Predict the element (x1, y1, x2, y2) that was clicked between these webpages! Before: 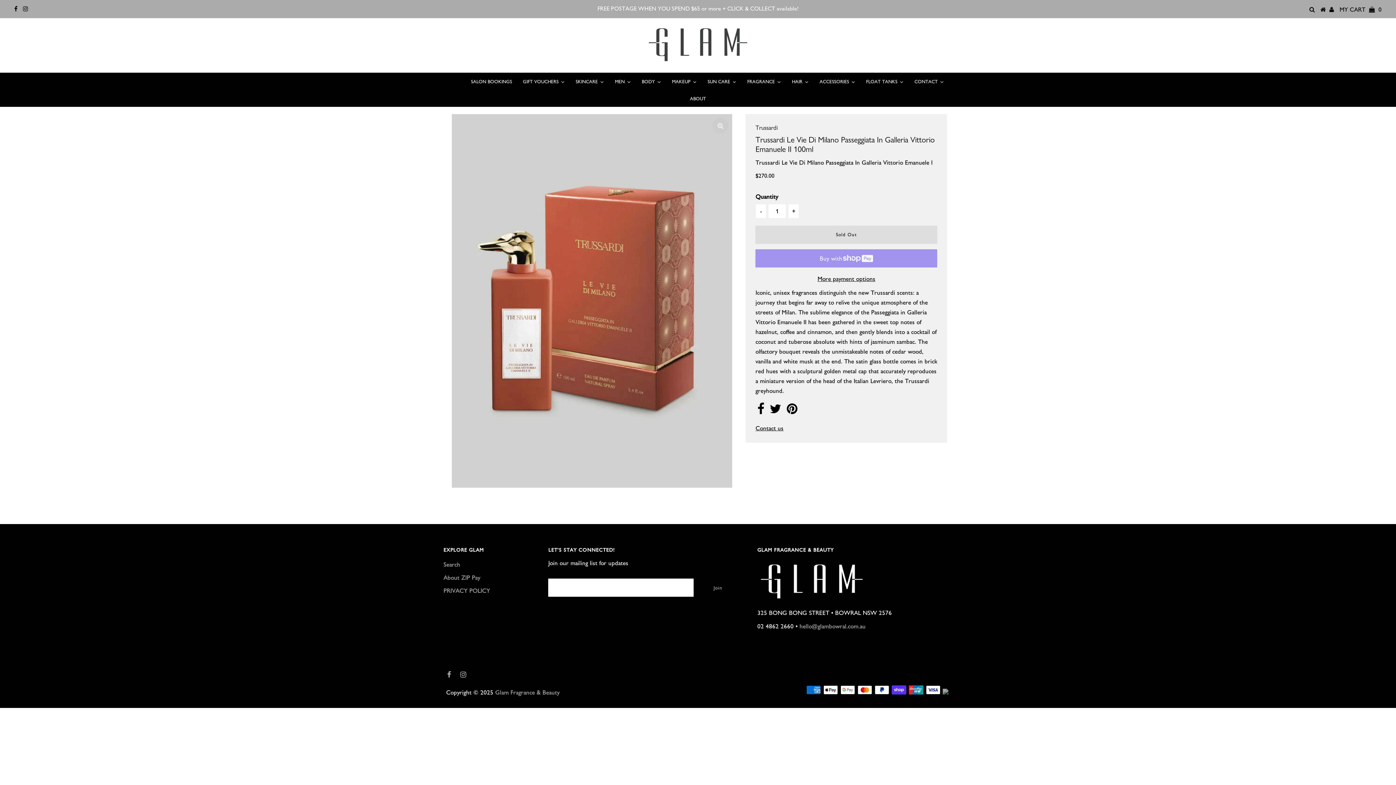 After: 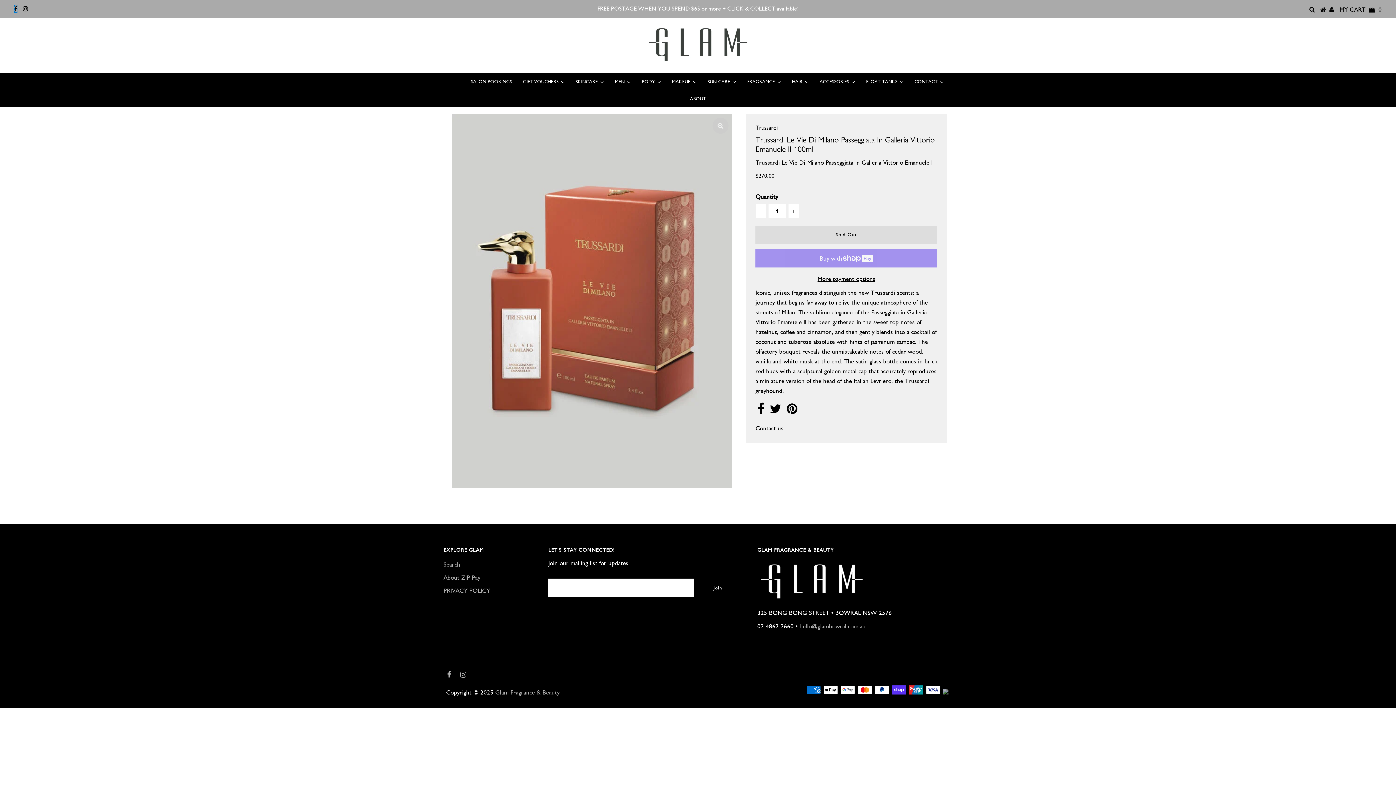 Action: bbox: (14, 4, 17, 12)